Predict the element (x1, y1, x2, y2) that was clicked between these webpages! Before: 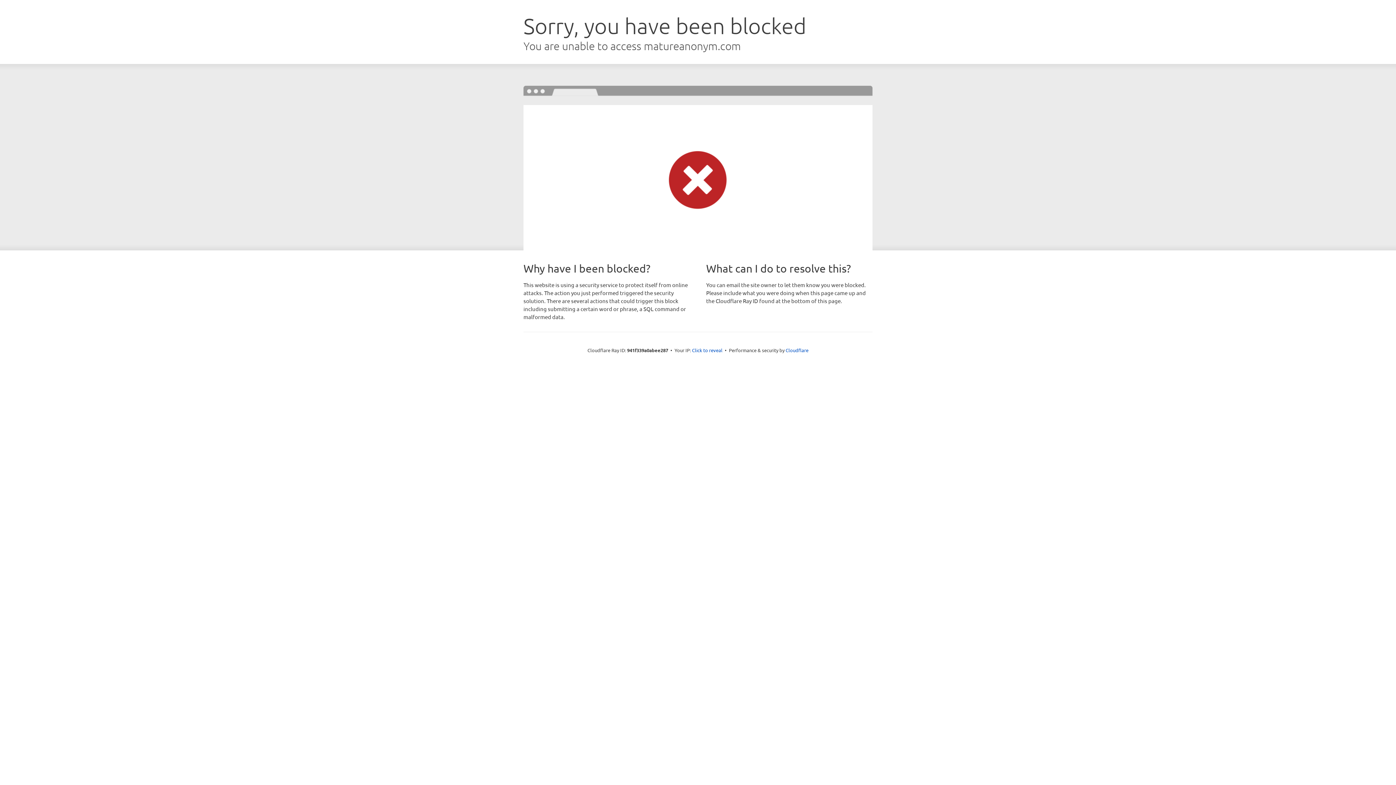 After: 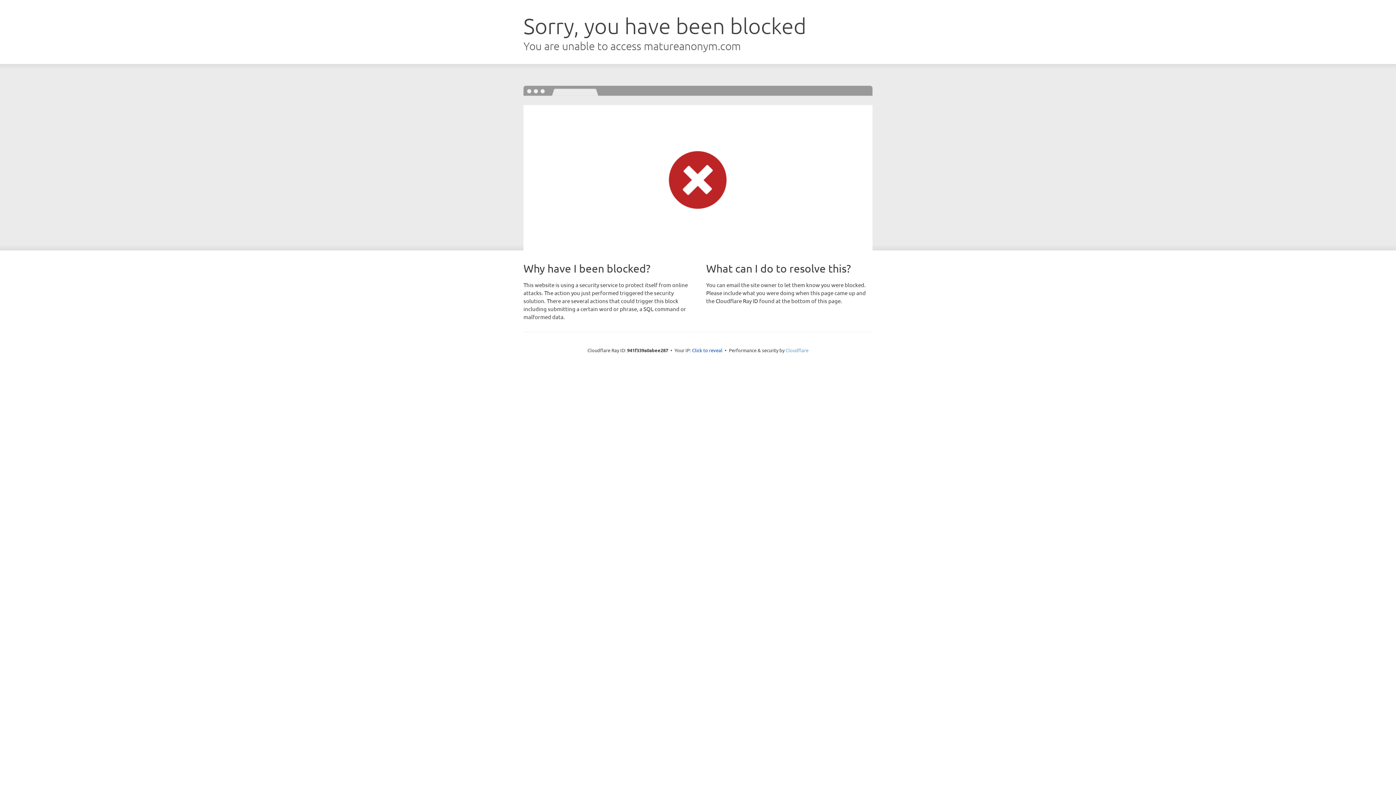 Action: bbox: (785, 347, 808, 353) label: Cloudflare